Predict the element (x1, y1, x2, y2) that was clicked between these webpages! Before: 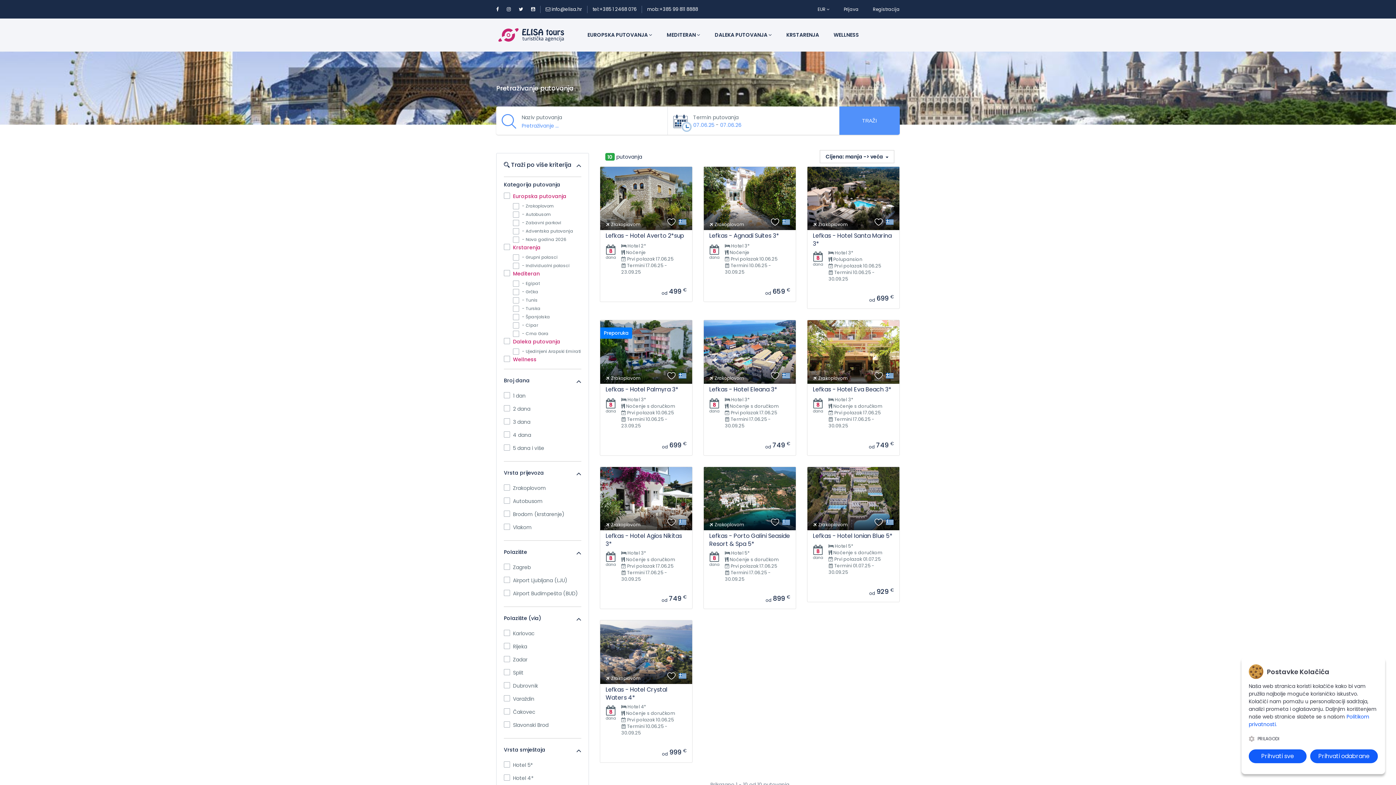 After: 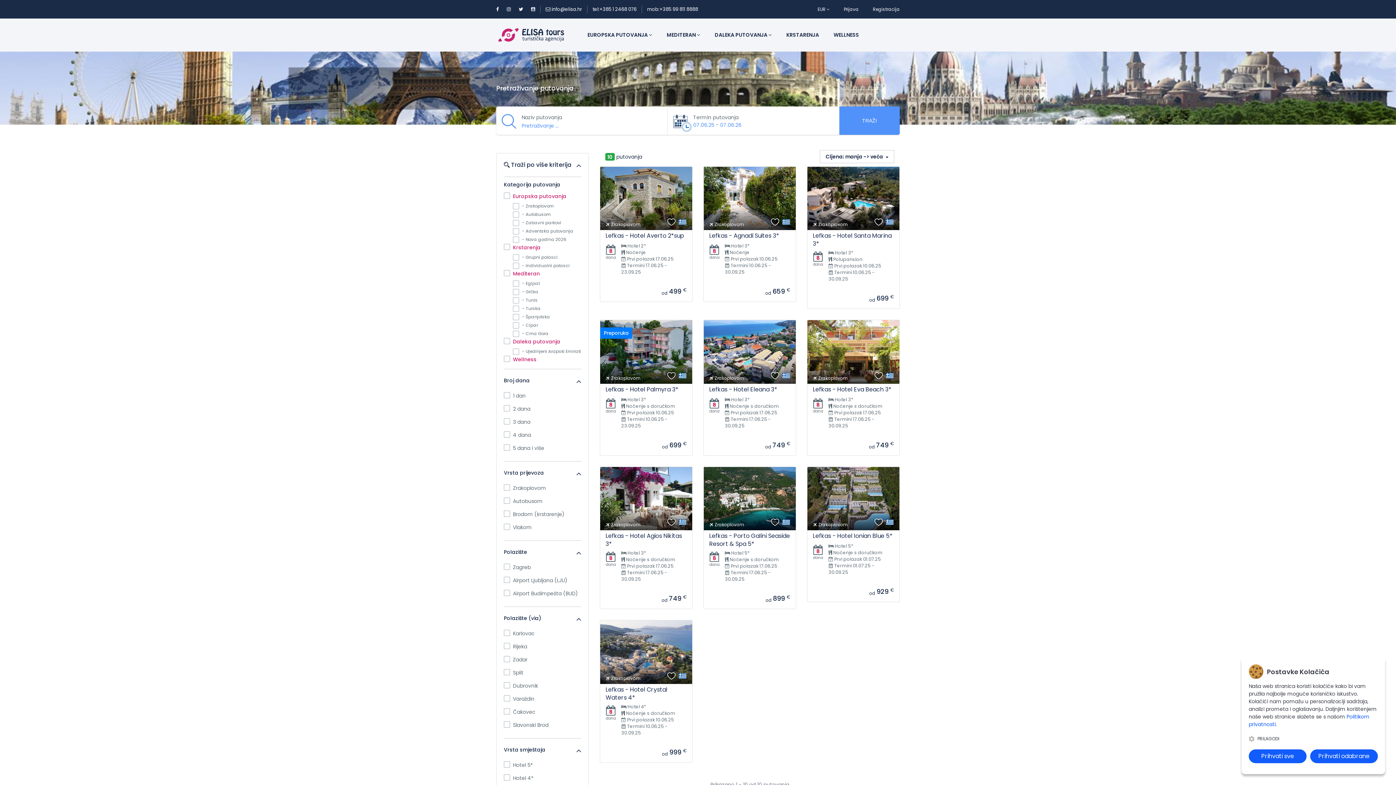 Action: bbox: (709, 385, 777, 393) label: Lefkas - Hotel Eleana 3*